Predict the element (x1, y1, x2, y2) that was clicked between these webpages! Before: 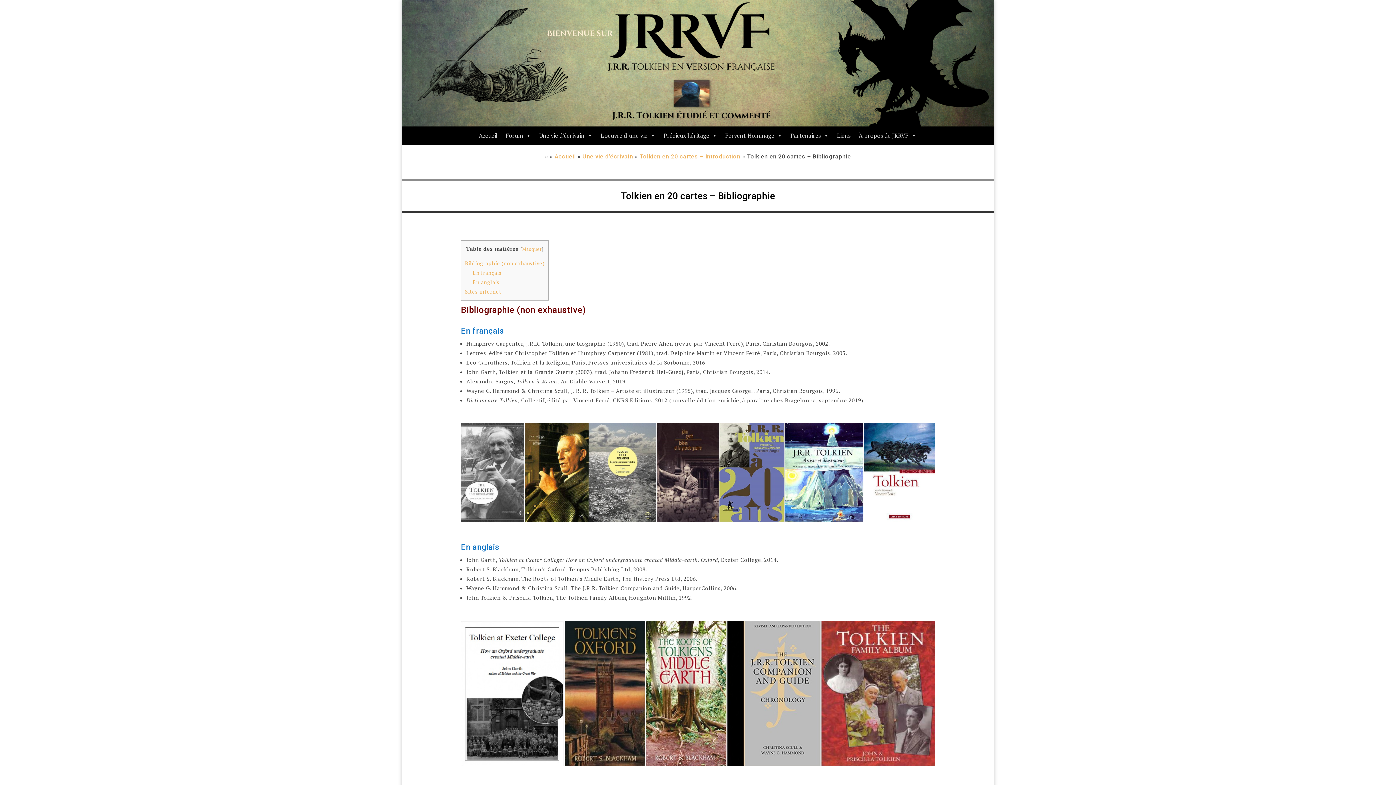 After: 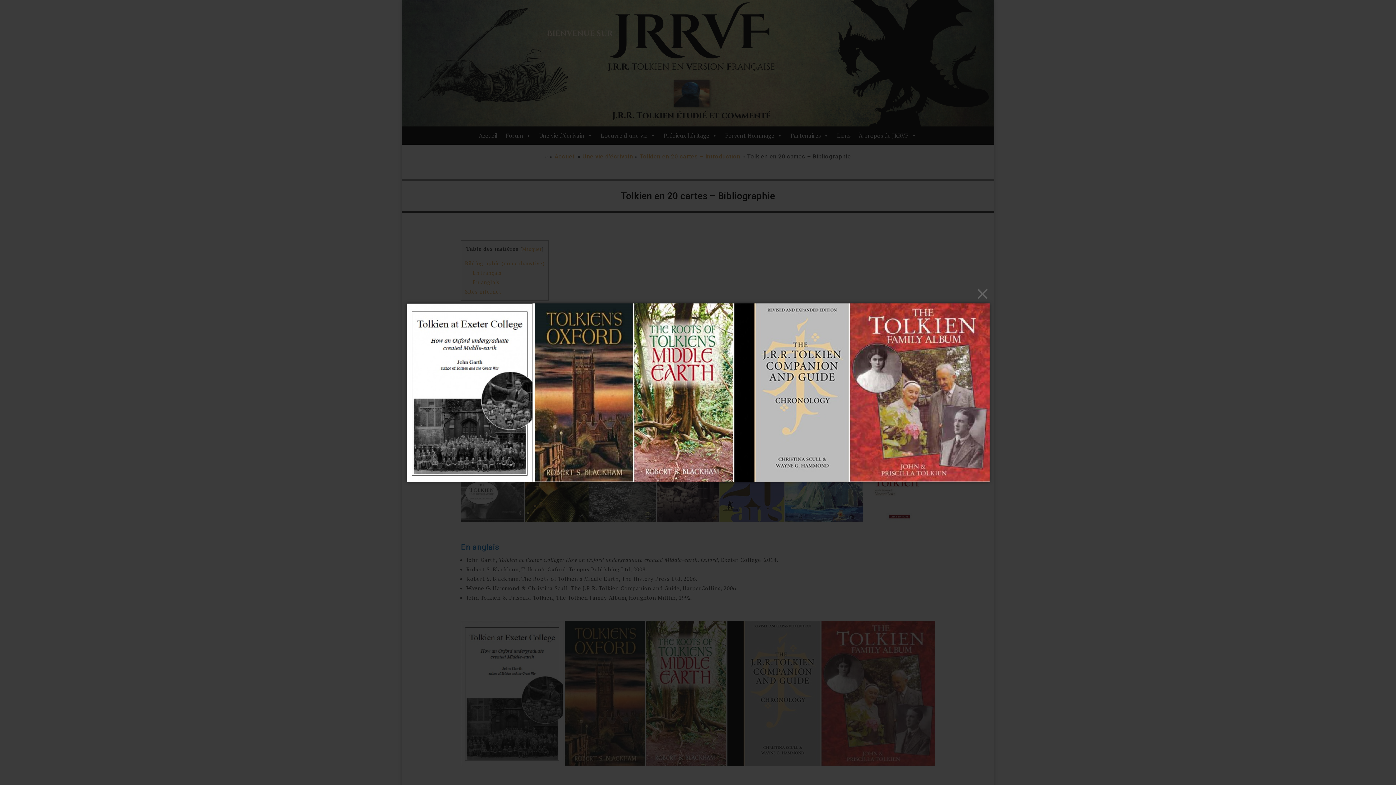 Action: bbox: (461, 760, 935, 767)